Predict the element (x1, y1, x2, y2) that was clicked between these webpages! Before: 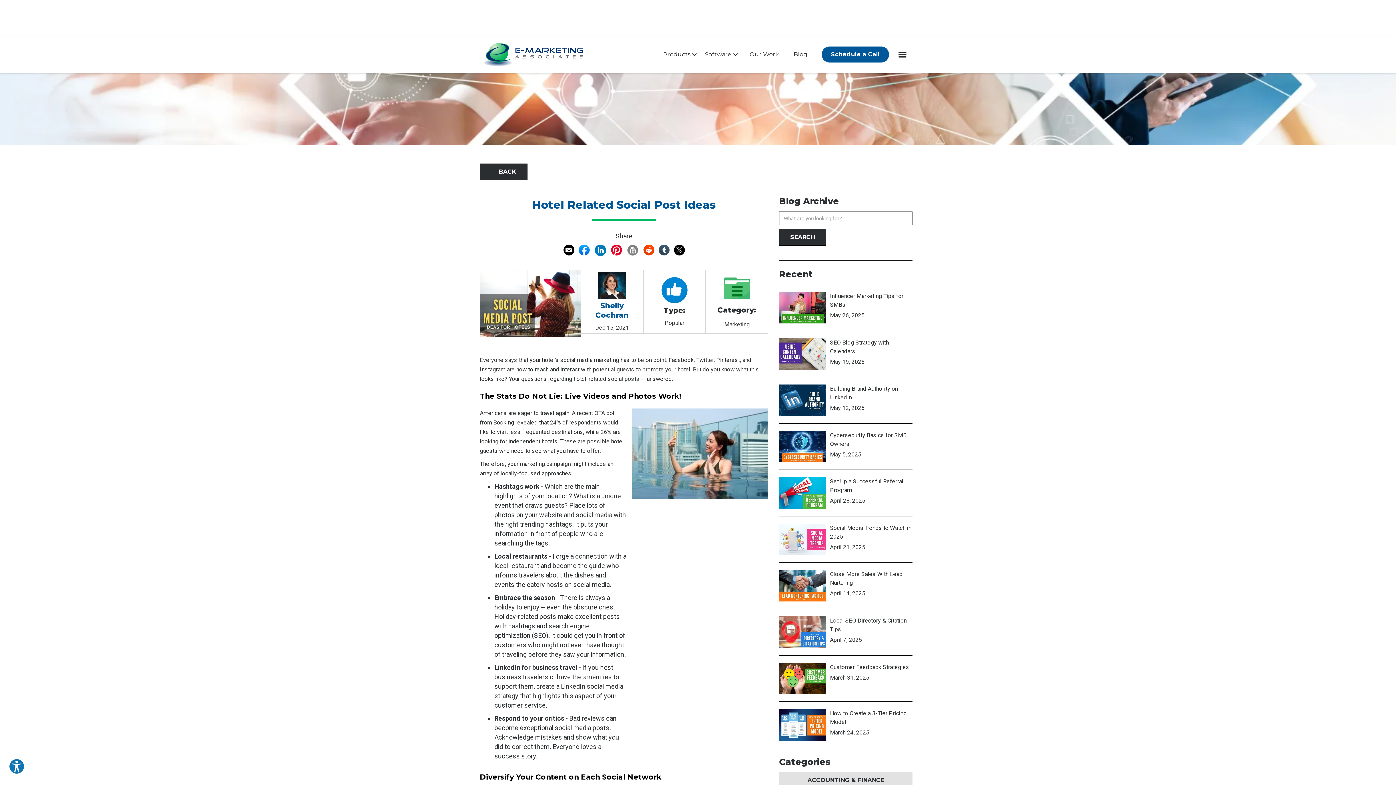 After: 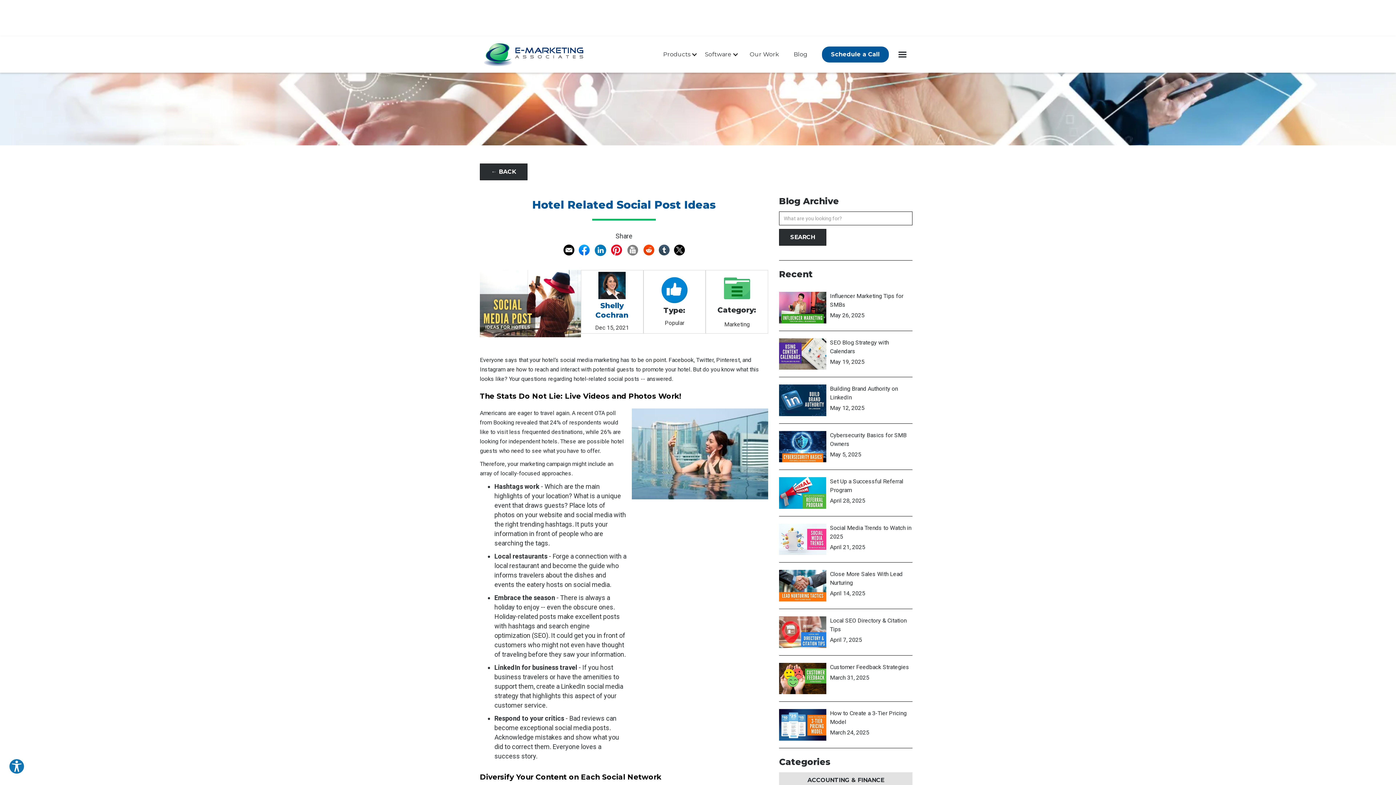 Action: bbox: (563, 238, 578, 259) label:  